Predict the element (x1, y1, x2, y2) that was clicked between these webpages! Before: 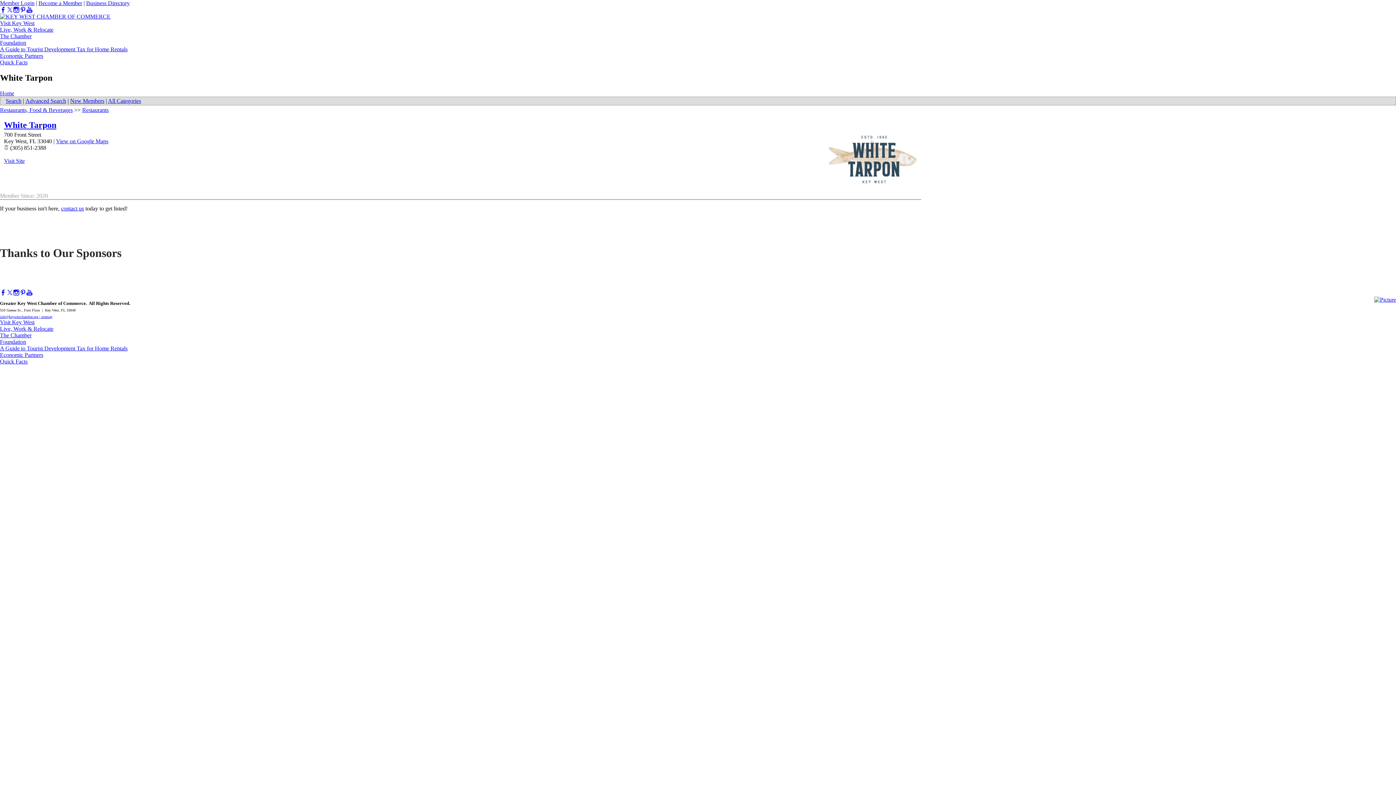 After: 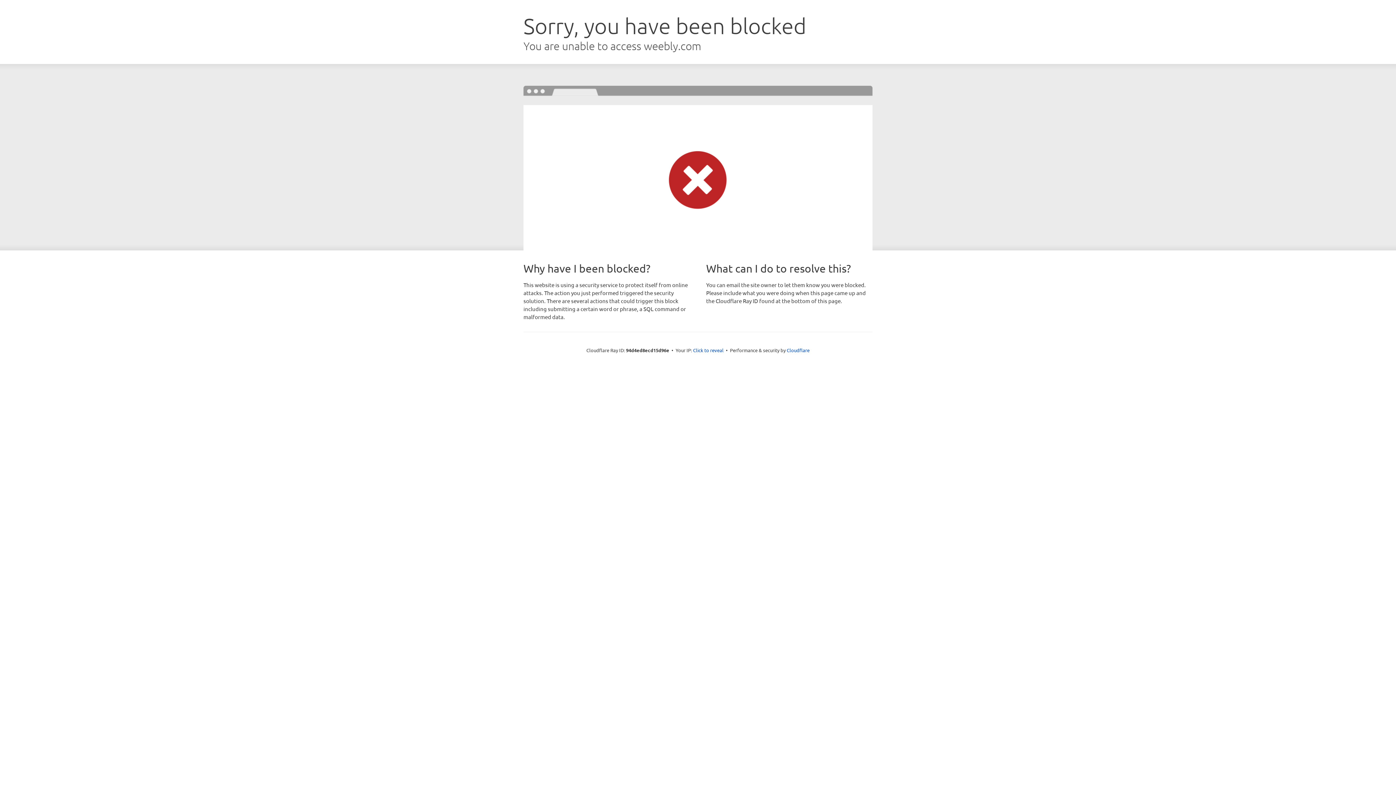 Action: bbox: (0, 13, 110, 19)